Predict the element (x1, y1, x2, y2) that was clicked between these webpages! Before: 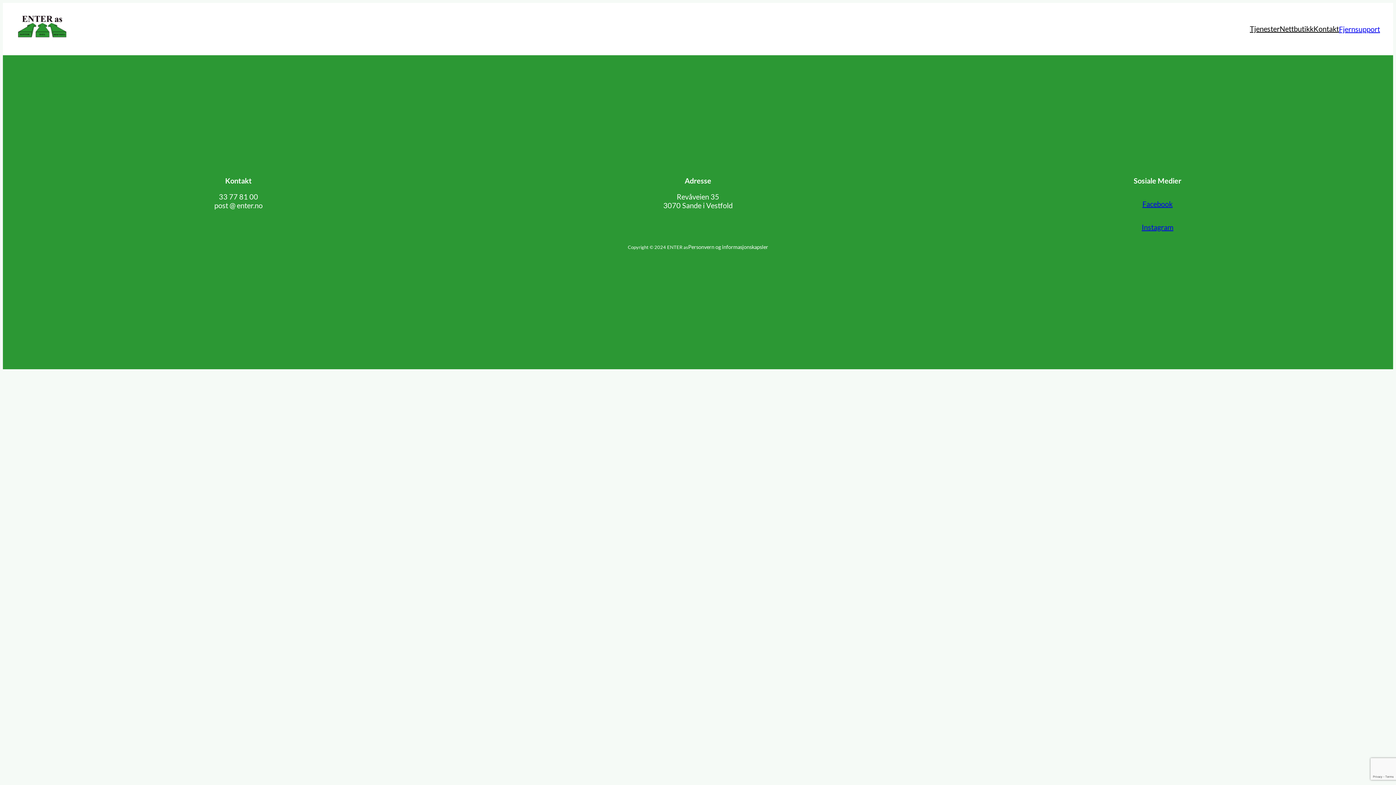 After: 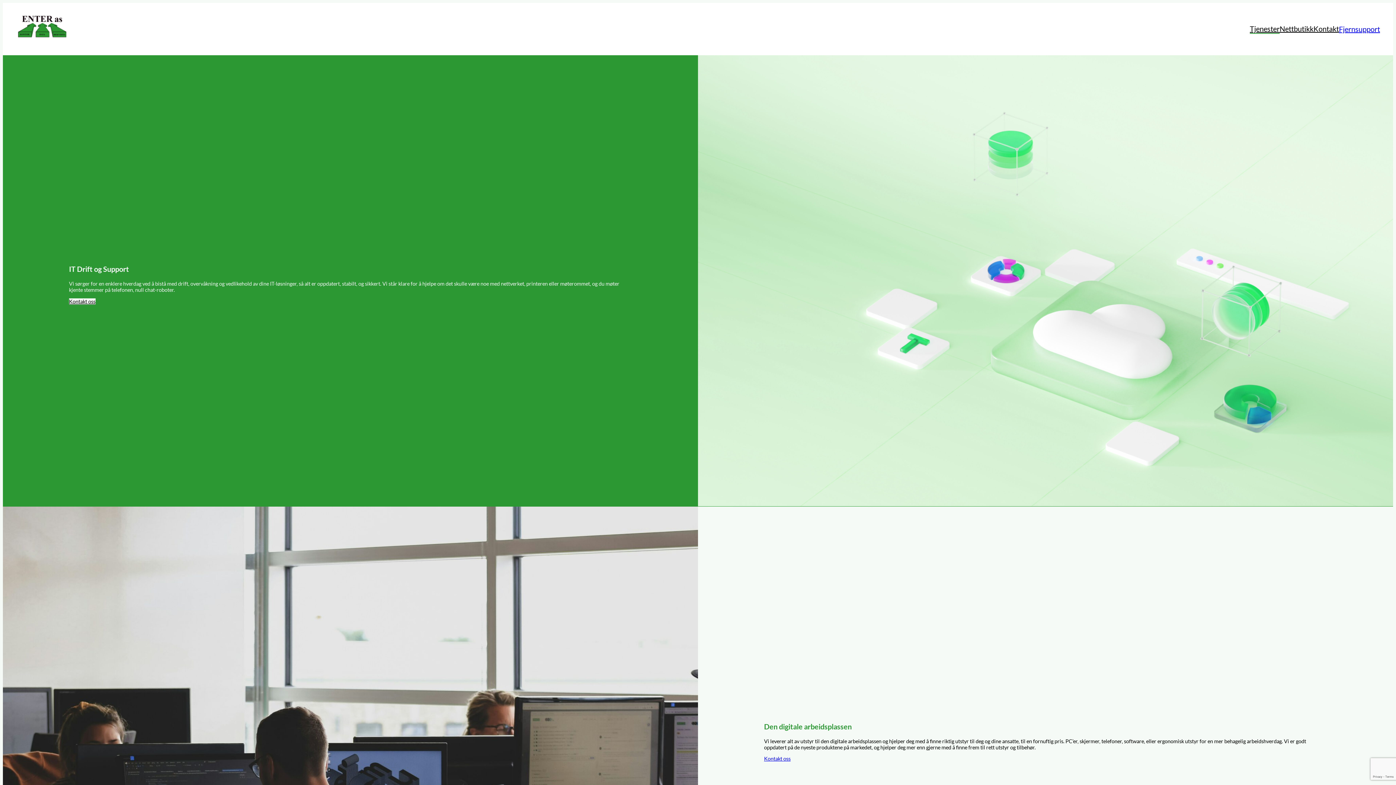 Action: label: Tjenester bbox: (1250, 24, 1280, 33)